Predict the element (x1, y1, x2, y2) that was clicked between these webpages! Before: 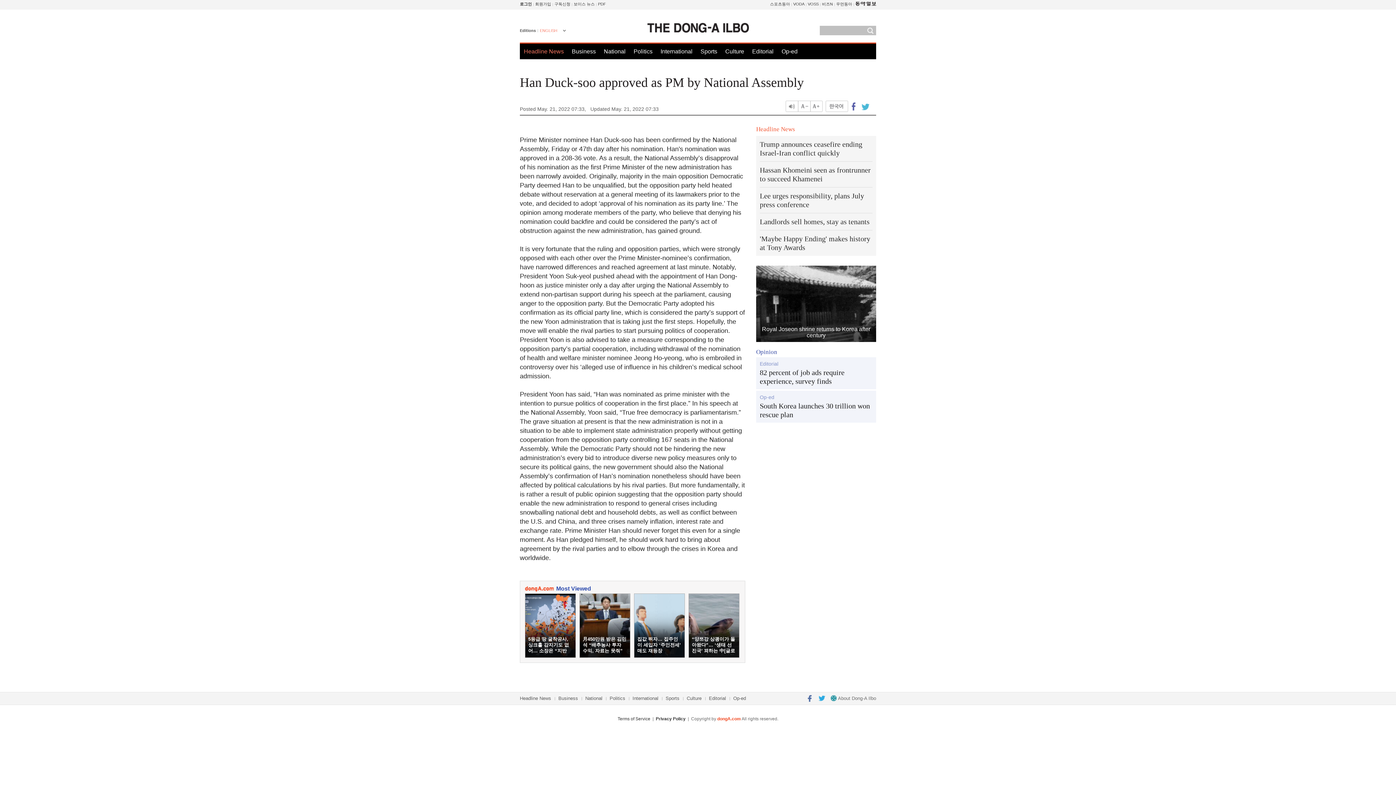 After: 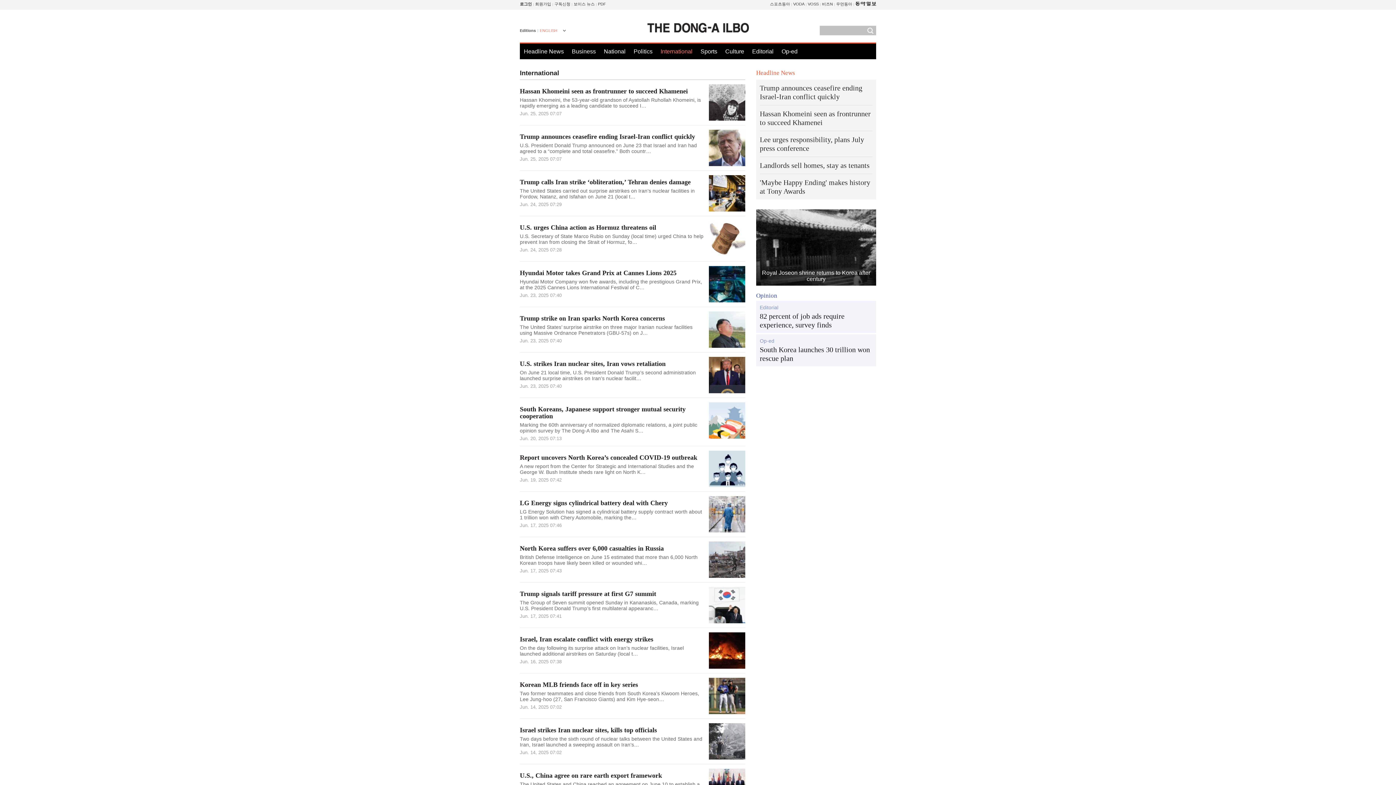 Action: label: International bbox: (632, 696, 658, 701)